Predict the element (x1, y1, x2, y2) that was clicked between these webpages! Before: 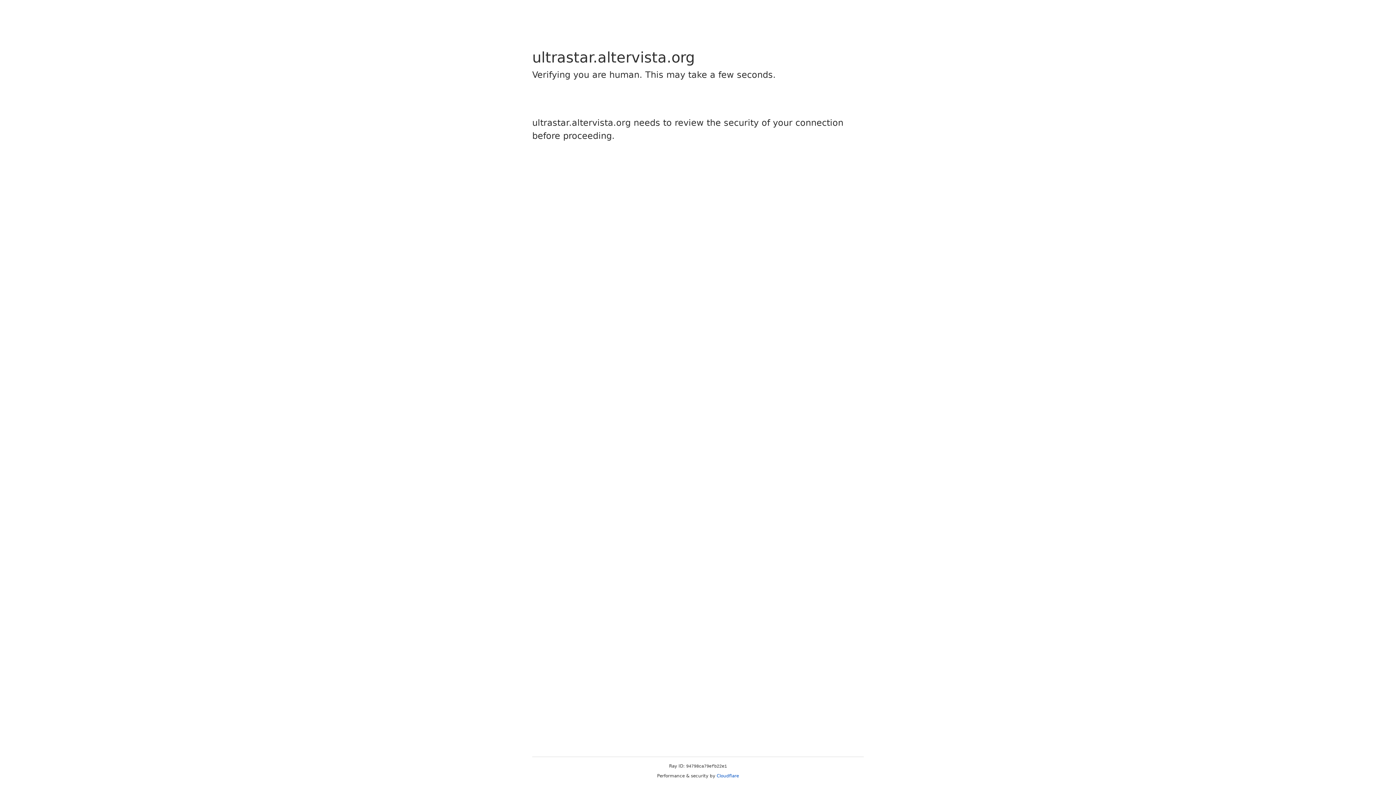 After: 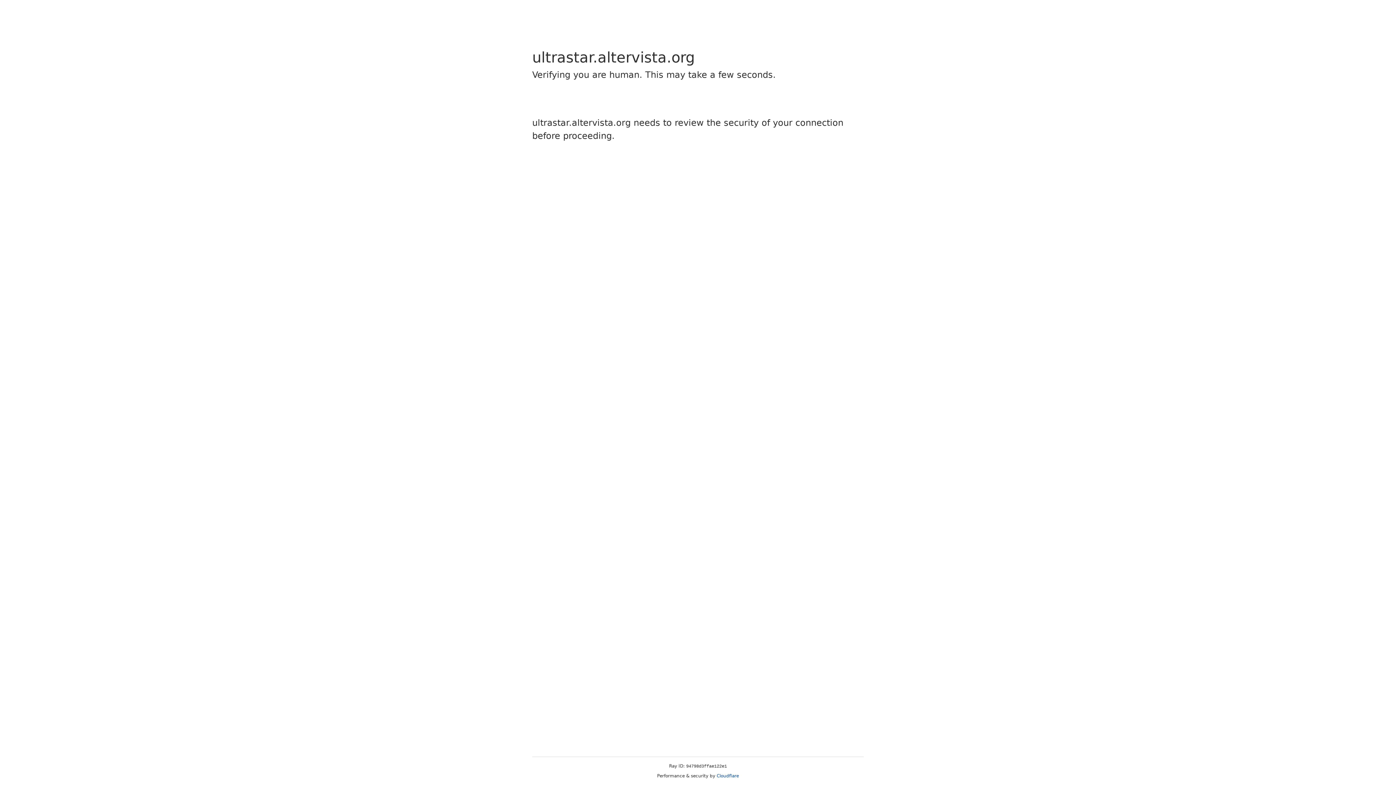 Action: bbox: (716, 773, 739, 778) label: Cloudflare